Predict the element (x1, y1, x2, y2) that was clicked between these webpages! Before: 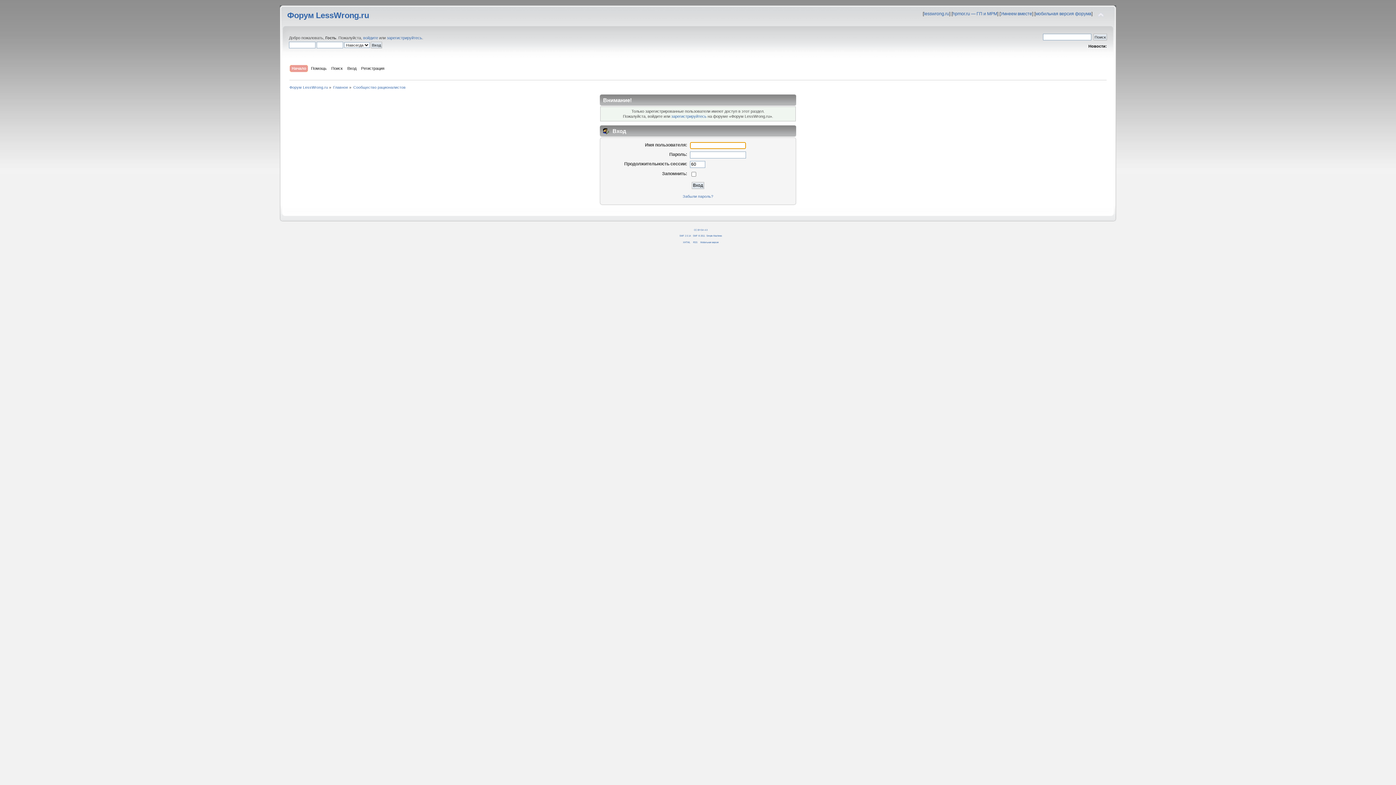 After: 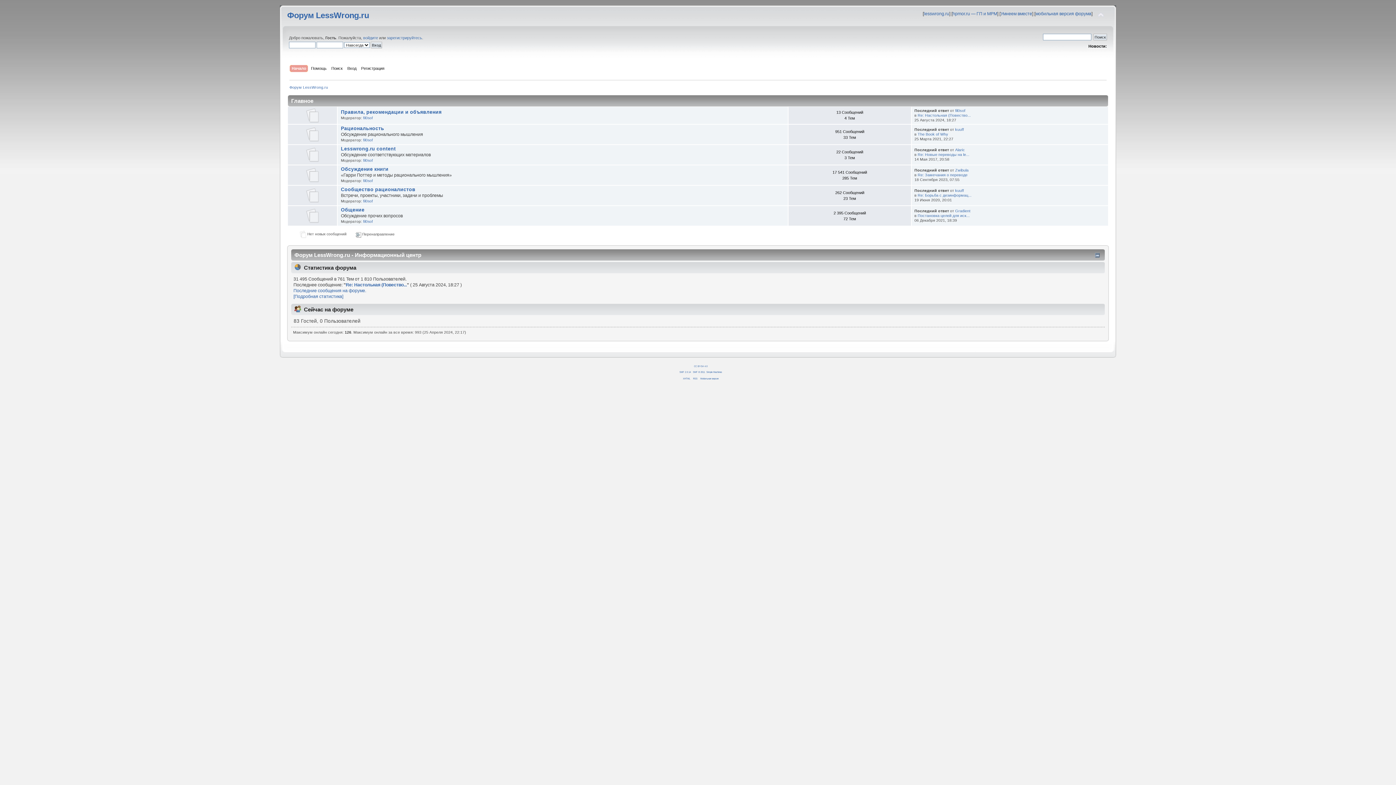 Action: bbox: (287, 10, 369, 20) label: Форум LessWrong.ru